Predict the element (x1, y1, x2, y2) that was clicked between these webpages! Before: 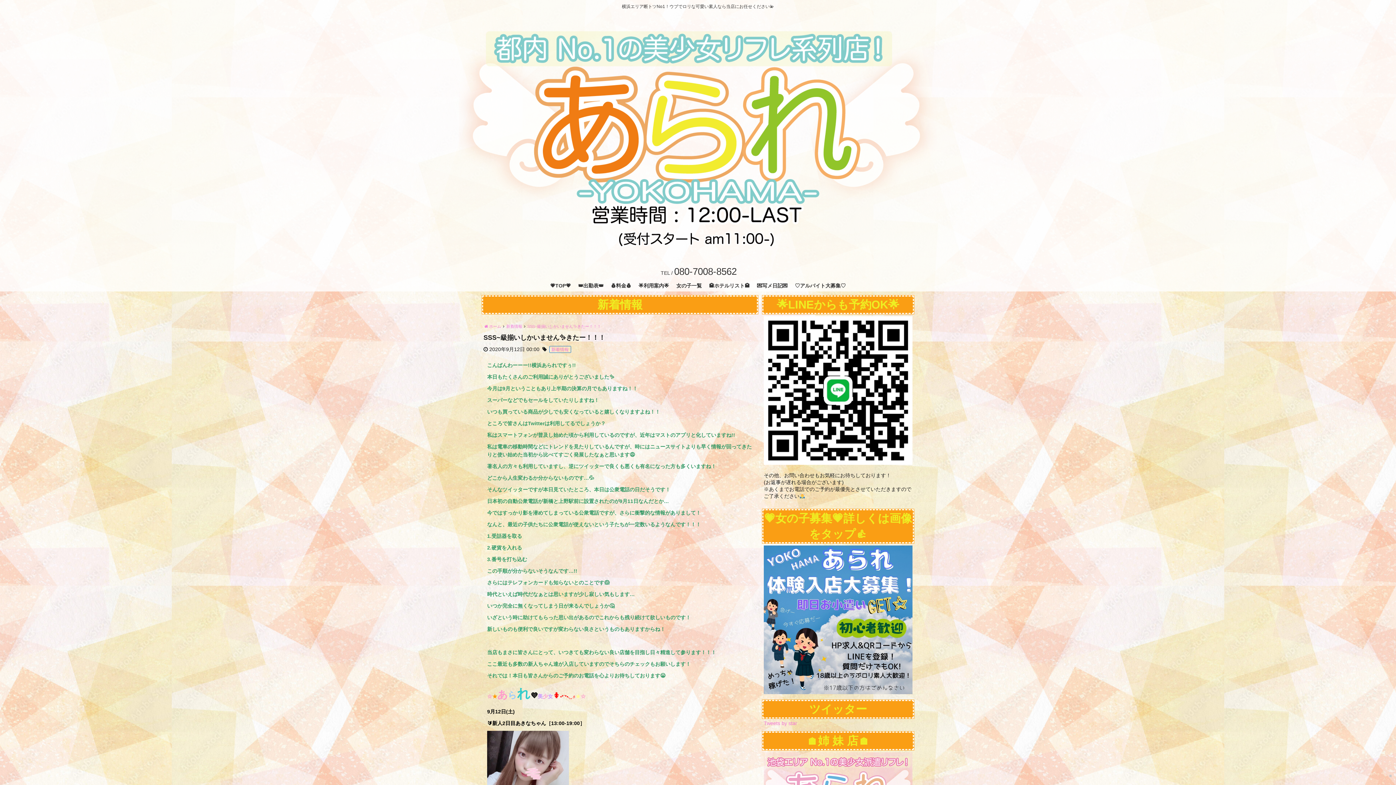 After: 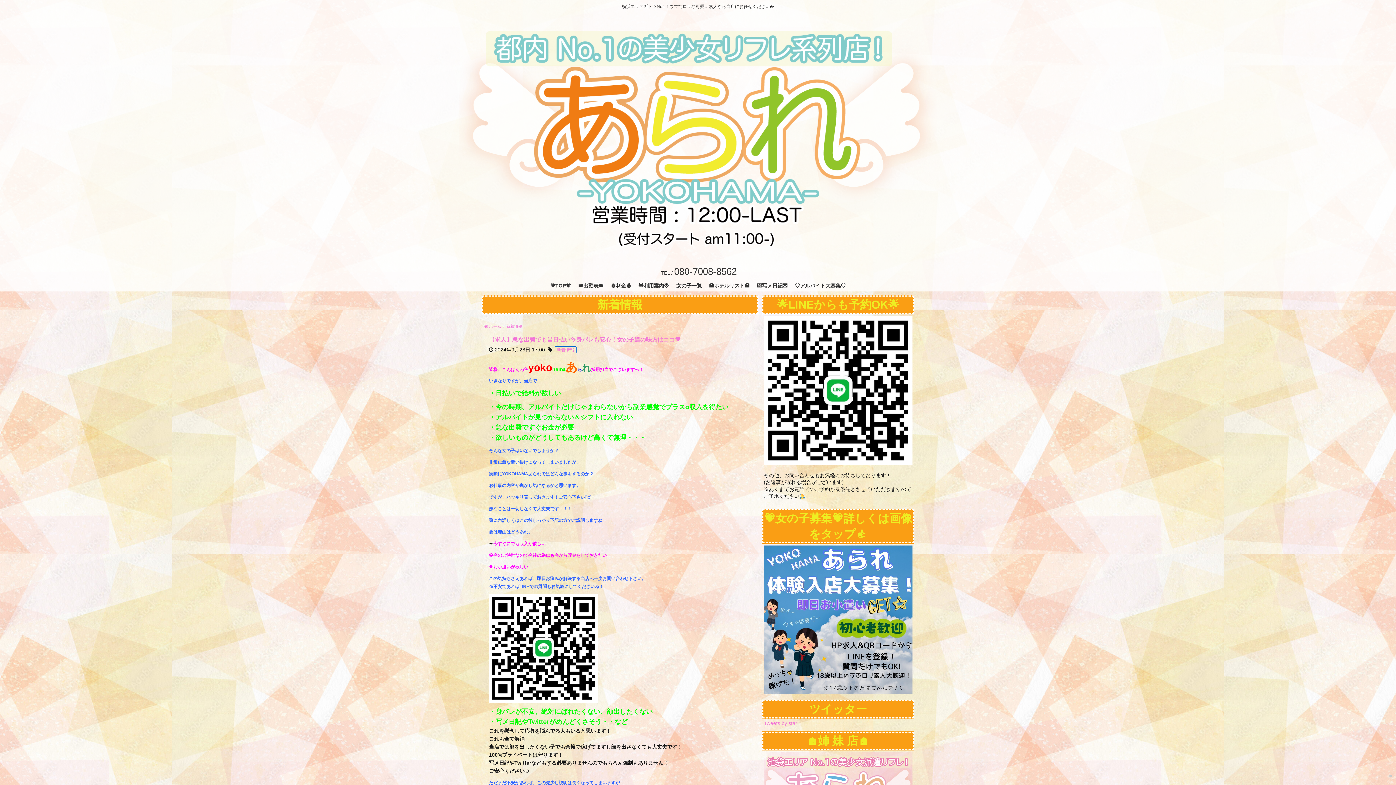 Action: bbox: (506, 324, 522, 328) label: 新着情報